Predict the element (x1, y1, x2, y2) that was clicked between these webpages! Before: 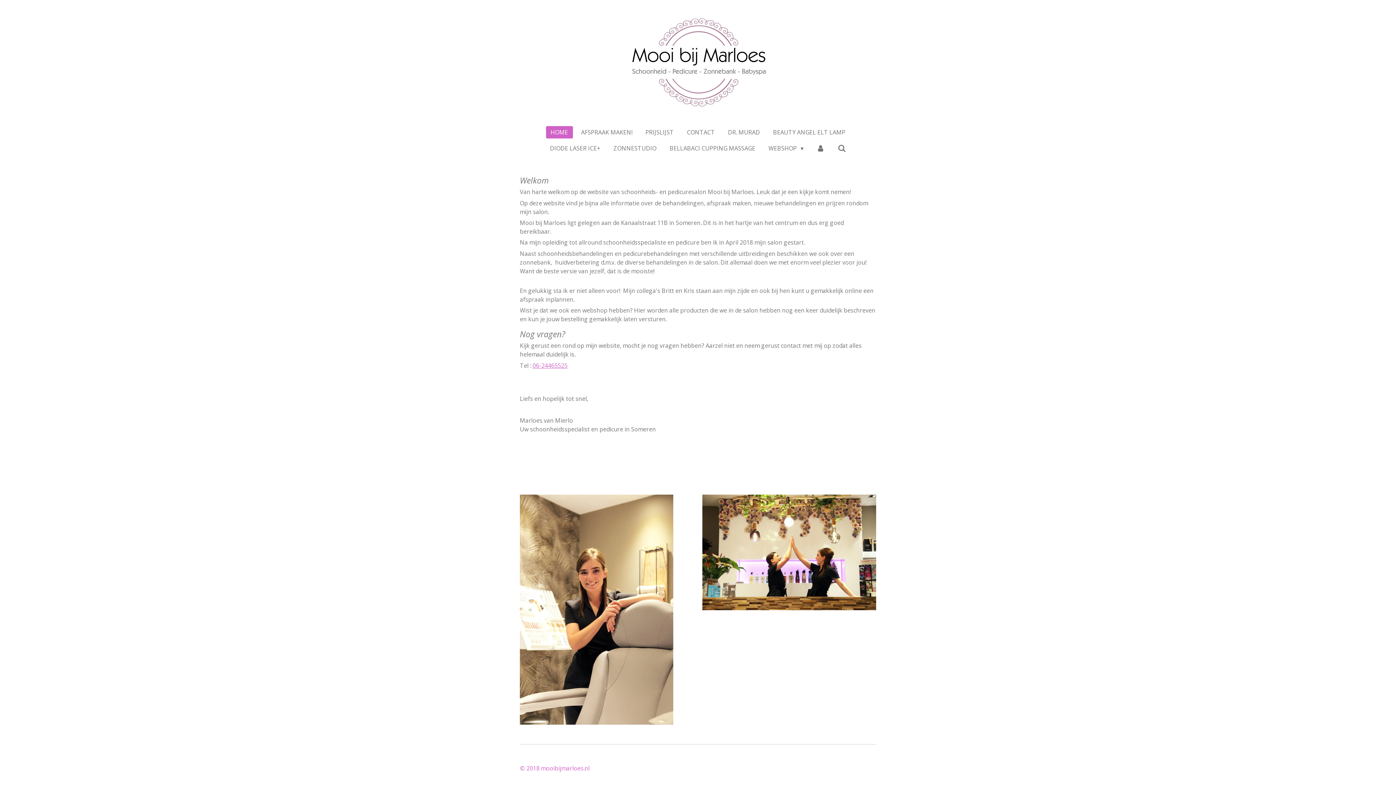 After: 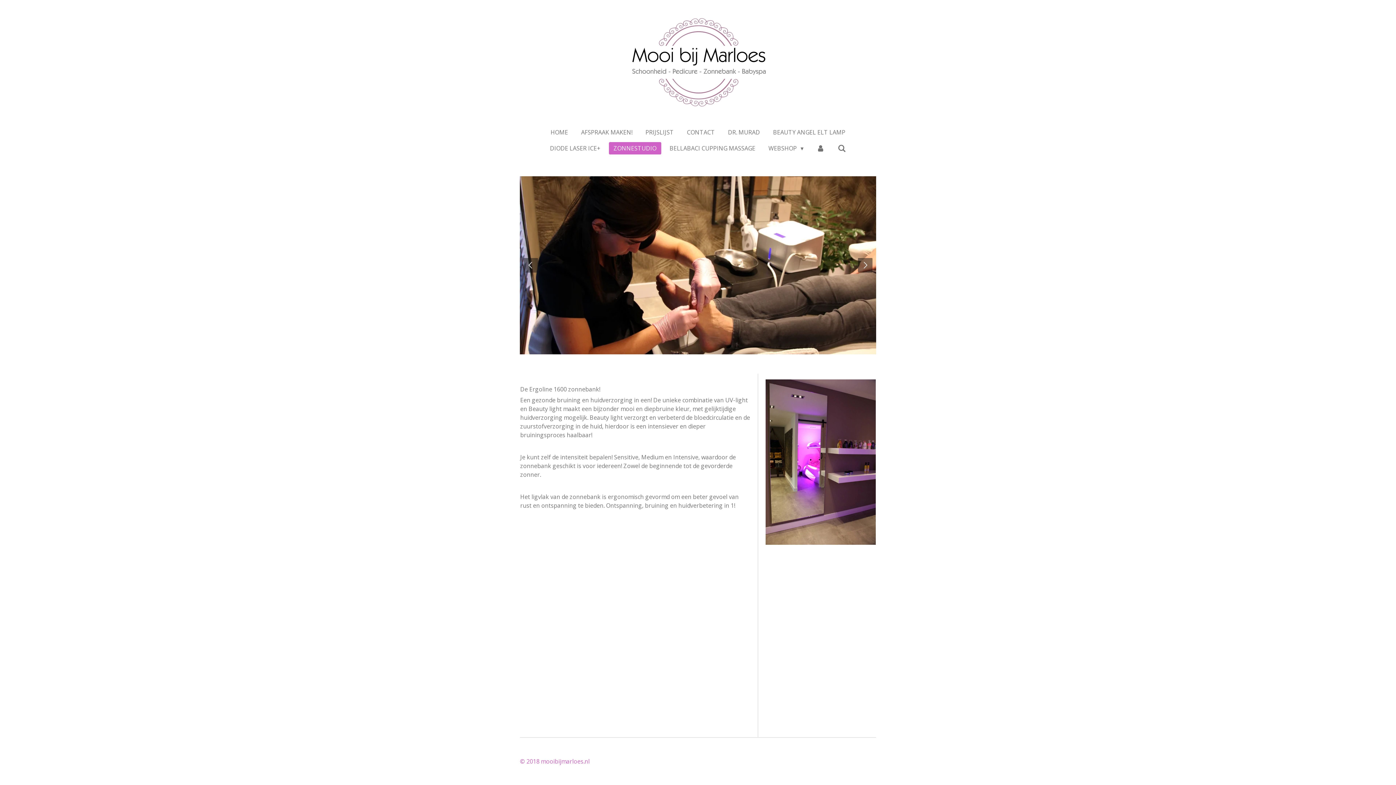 Action: bbox: (609, 142, 661, 154) label: ZONNESTUDIO